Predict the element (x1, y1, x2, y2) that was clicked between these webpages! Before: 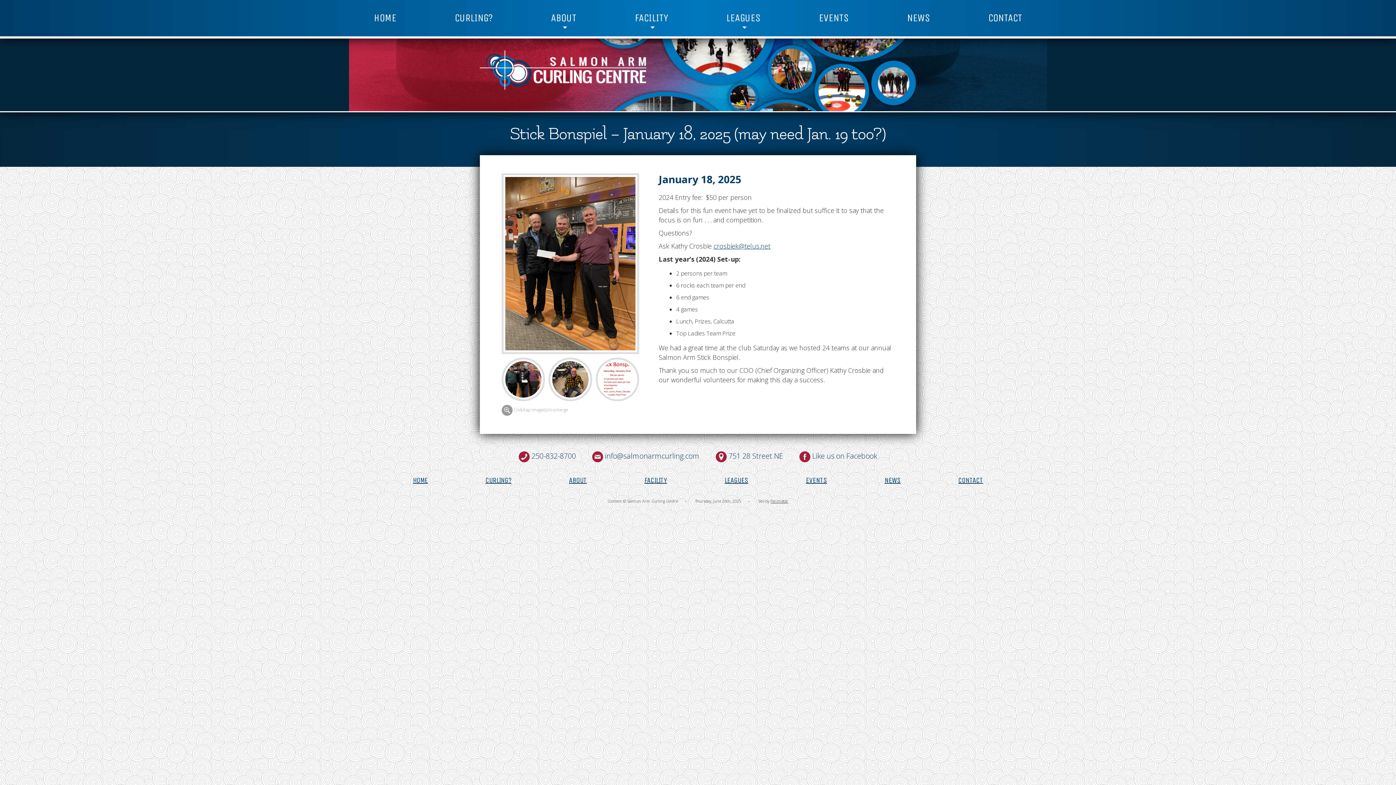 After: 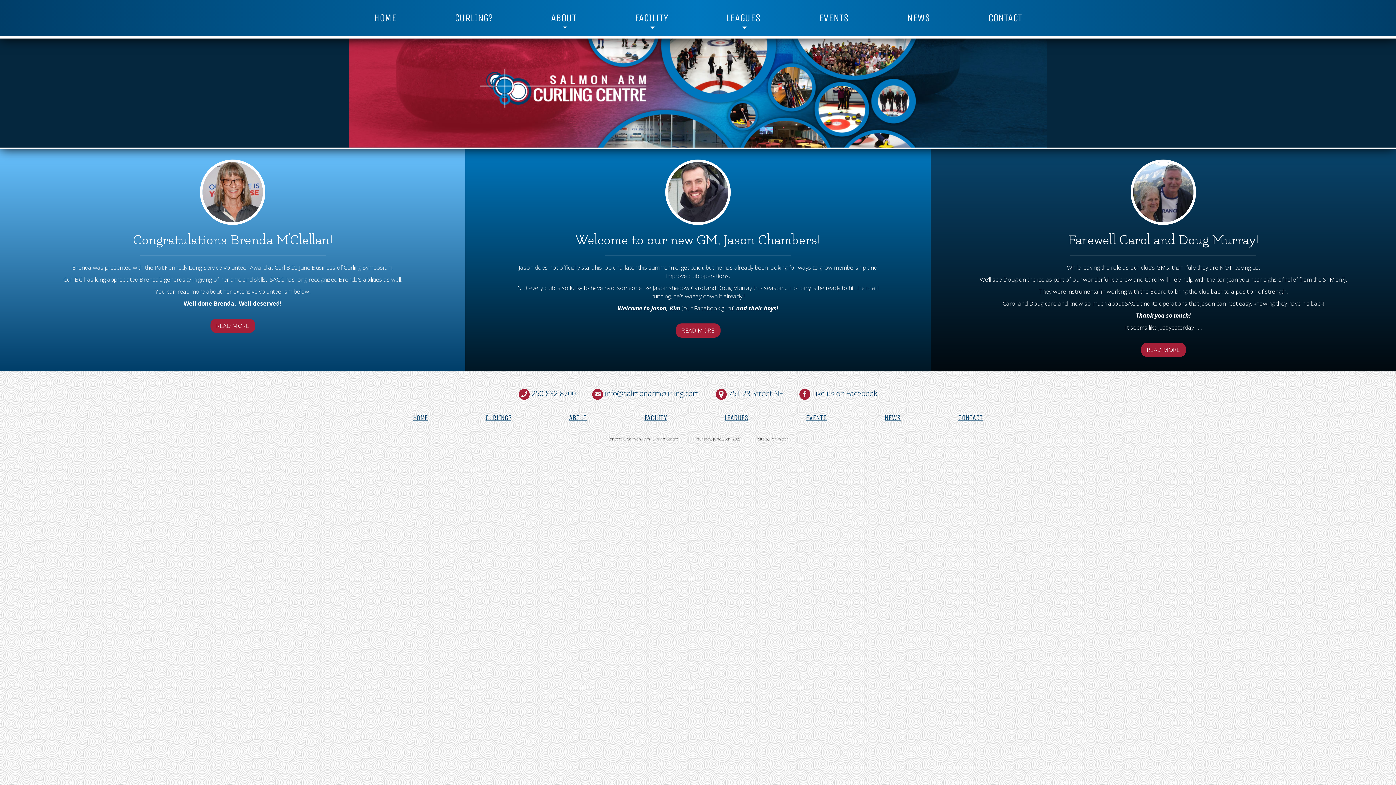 Action: bbox: (373, 12, 396, 24) label: HOME